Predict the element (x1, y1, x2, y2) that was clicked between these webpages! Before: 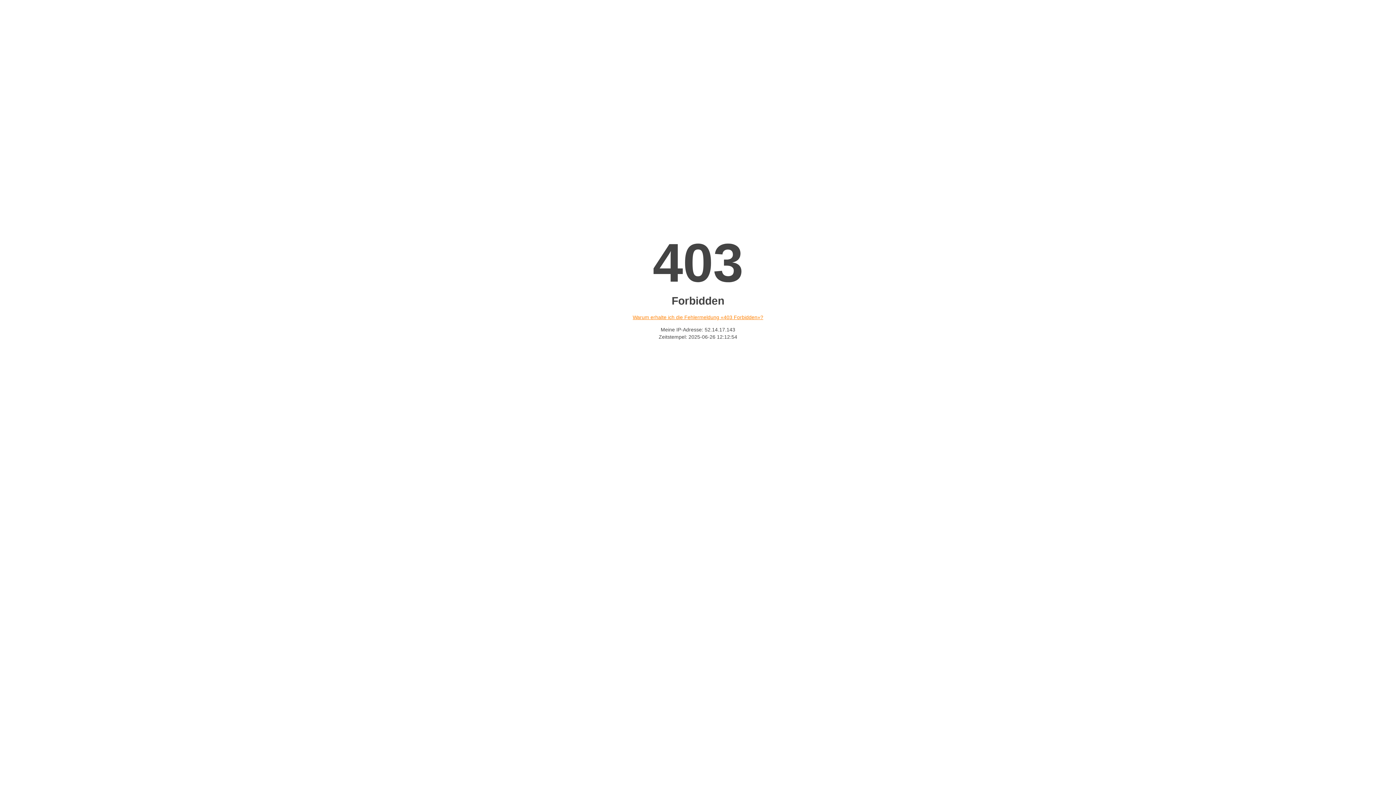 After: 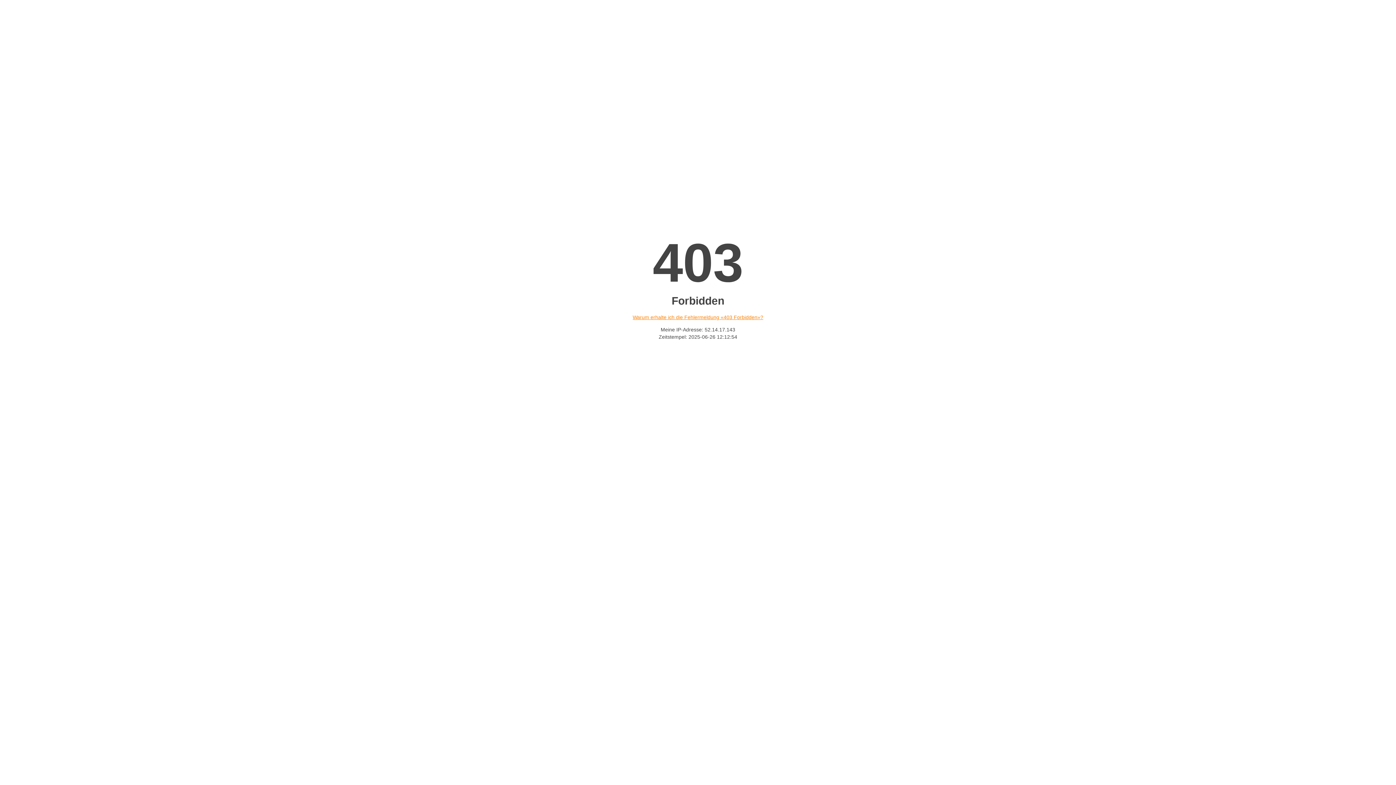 Action: bbox: (632, 314, 763, 320) label: Warum erhalte ich die Fehlermeldung «403 Forbidden»?